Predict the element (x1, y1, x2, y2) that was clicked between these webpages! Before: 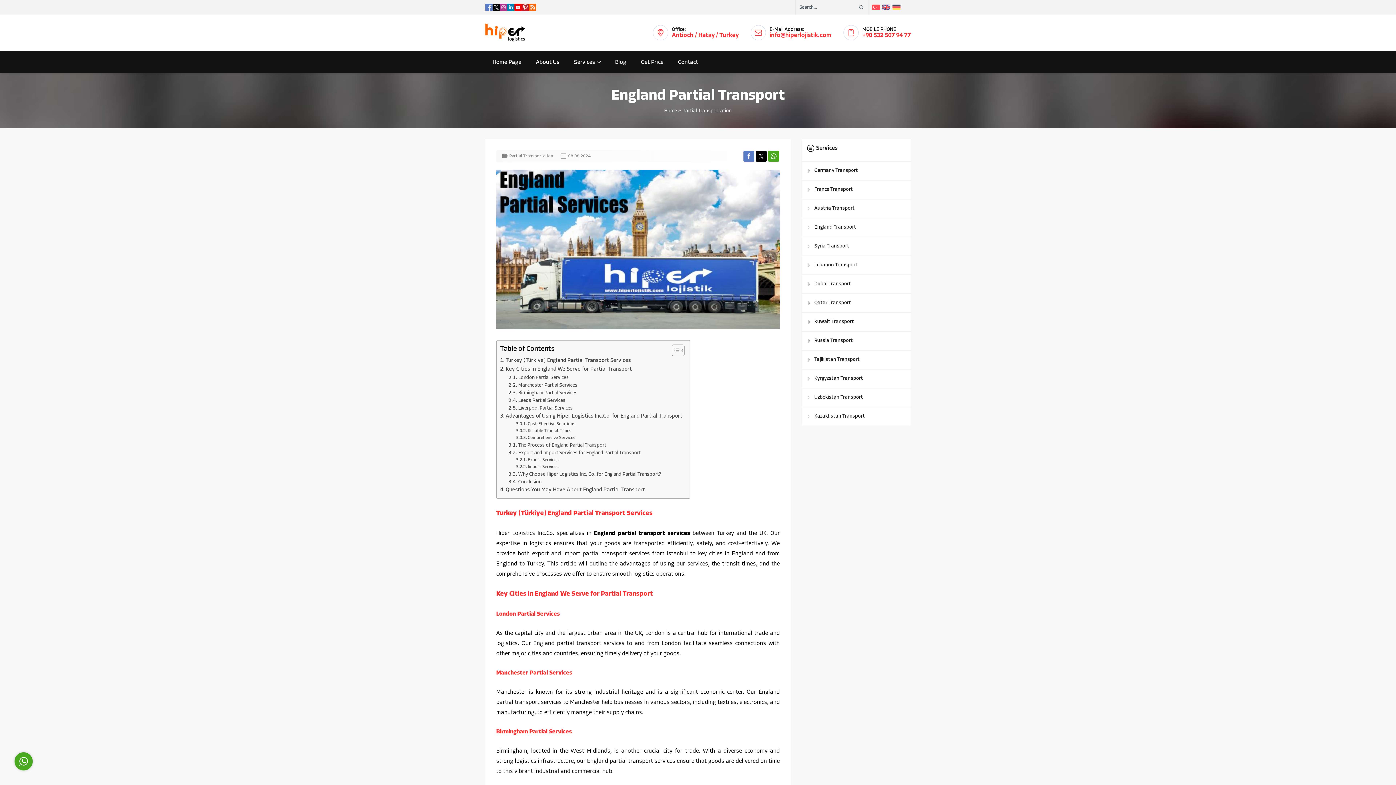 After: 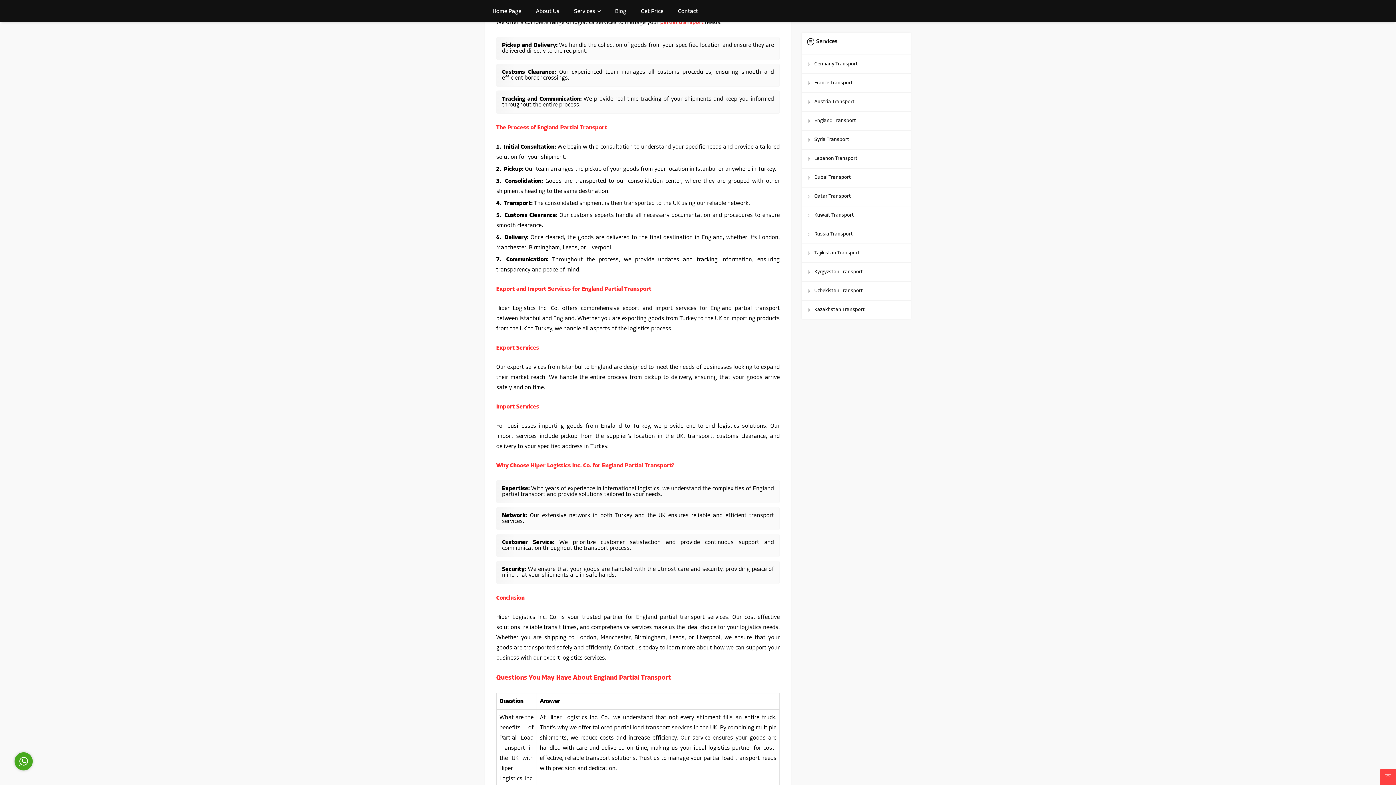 Action: bbox: (516, 434, 575, 441) label: Comprehensive Services